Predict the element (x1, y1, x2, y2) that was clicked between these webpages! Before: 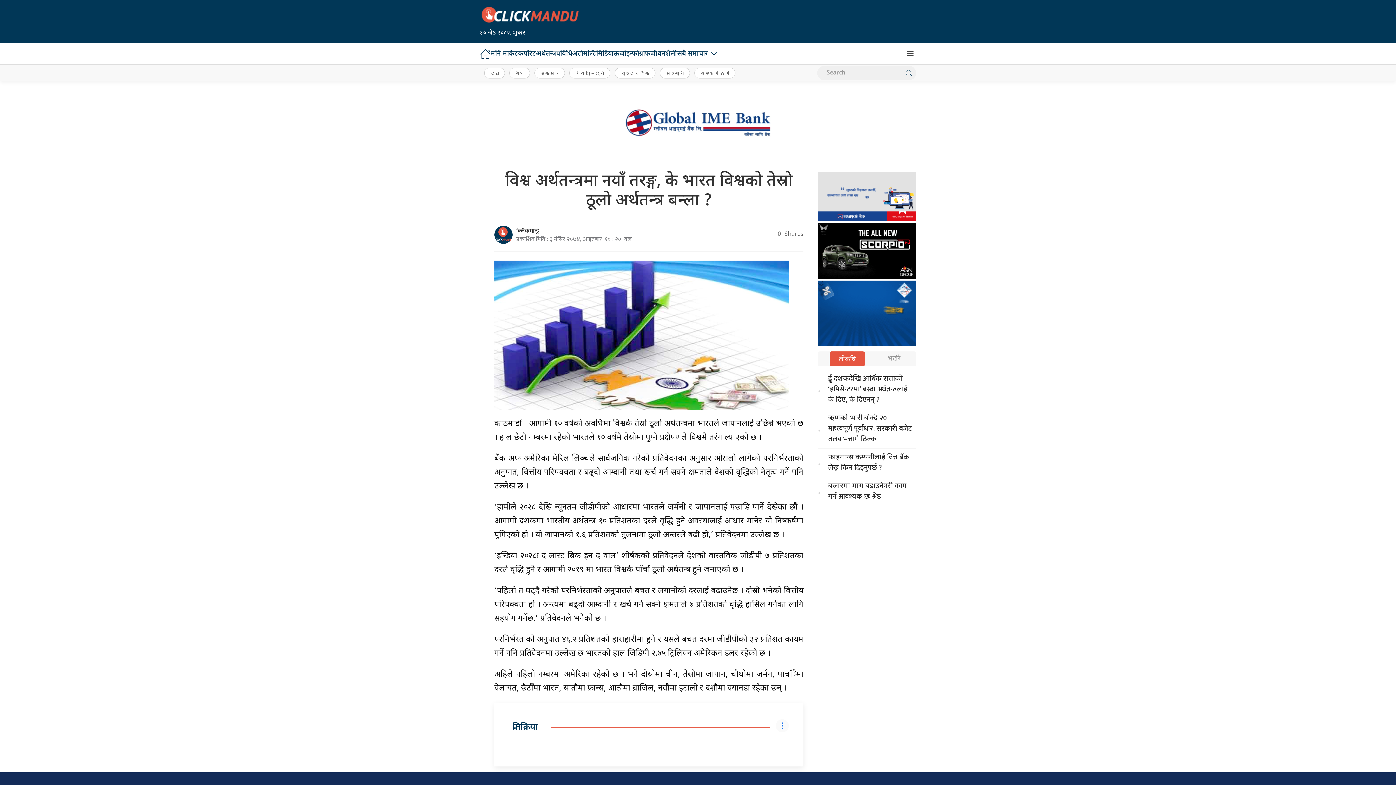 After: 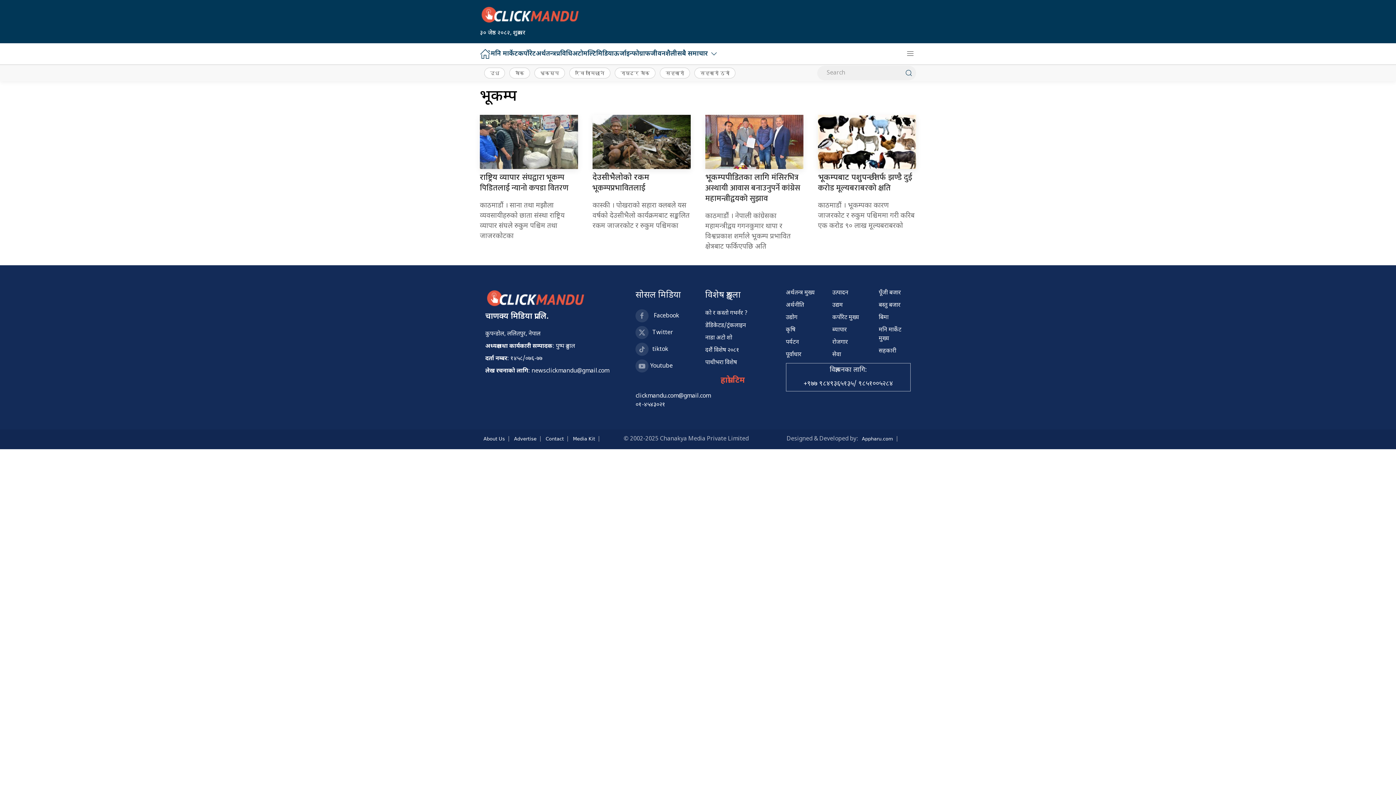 Action: bbox: (534, 67, 565, 78) label: भूकम्प